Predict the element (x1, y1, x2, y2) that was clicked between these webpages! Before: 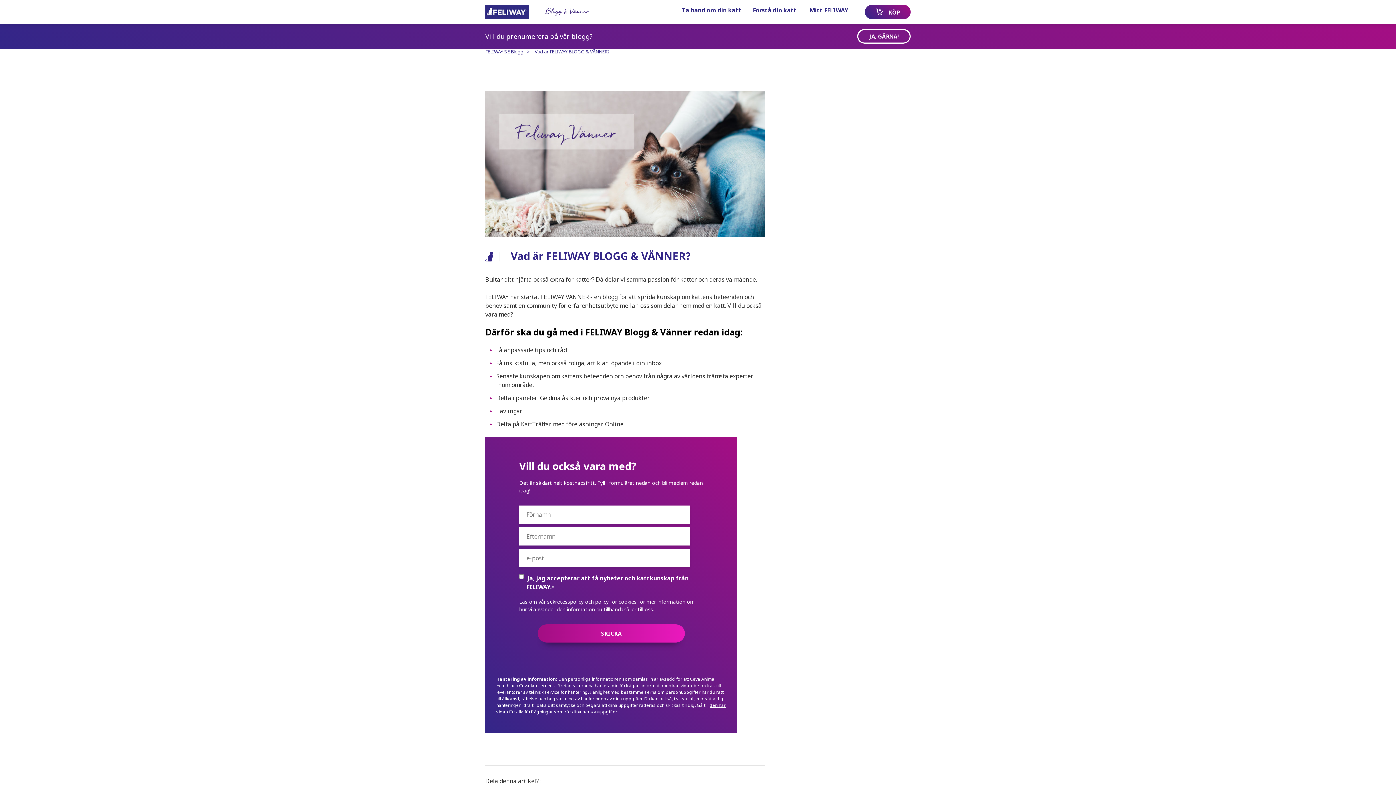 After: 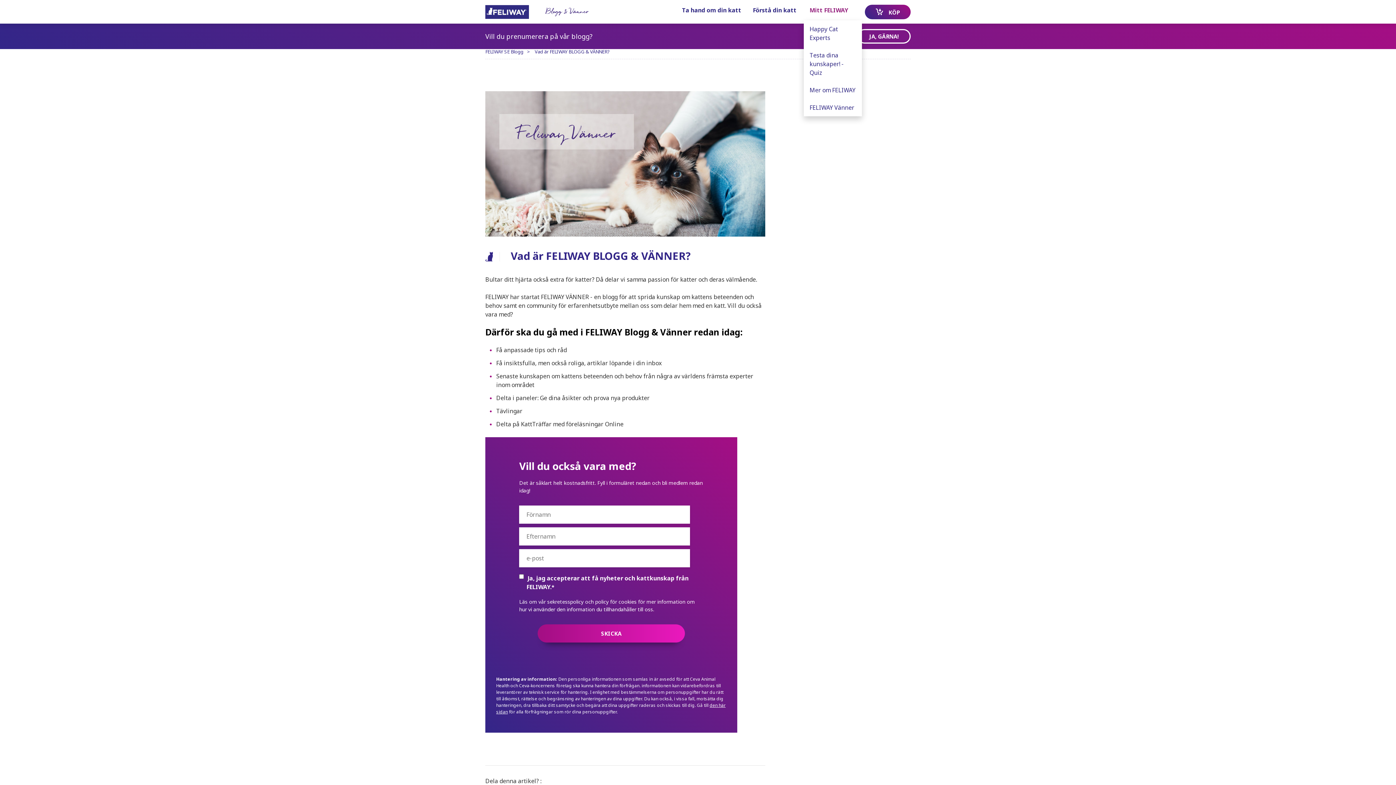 Action: label: Mitt FELIWAY bbox: (804, 0, 854, 20)